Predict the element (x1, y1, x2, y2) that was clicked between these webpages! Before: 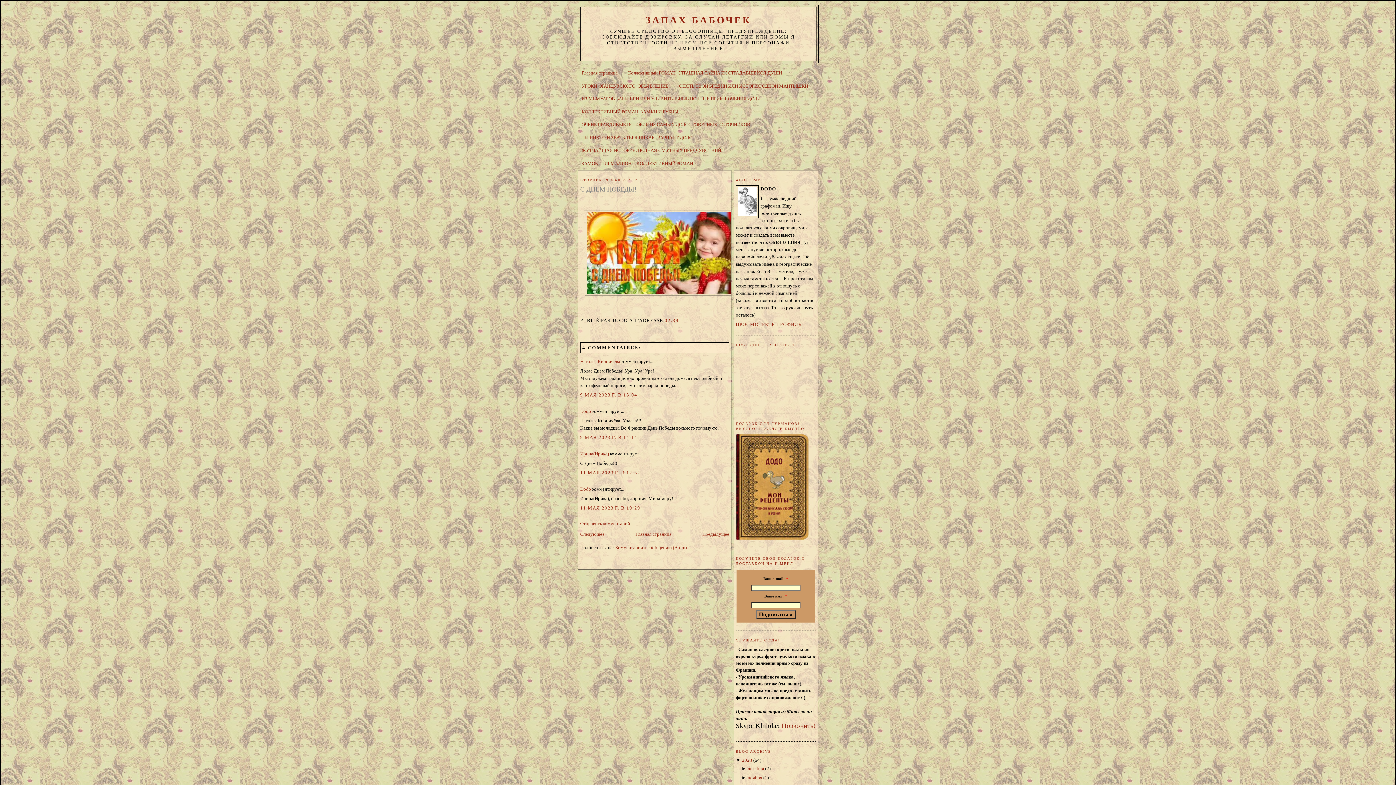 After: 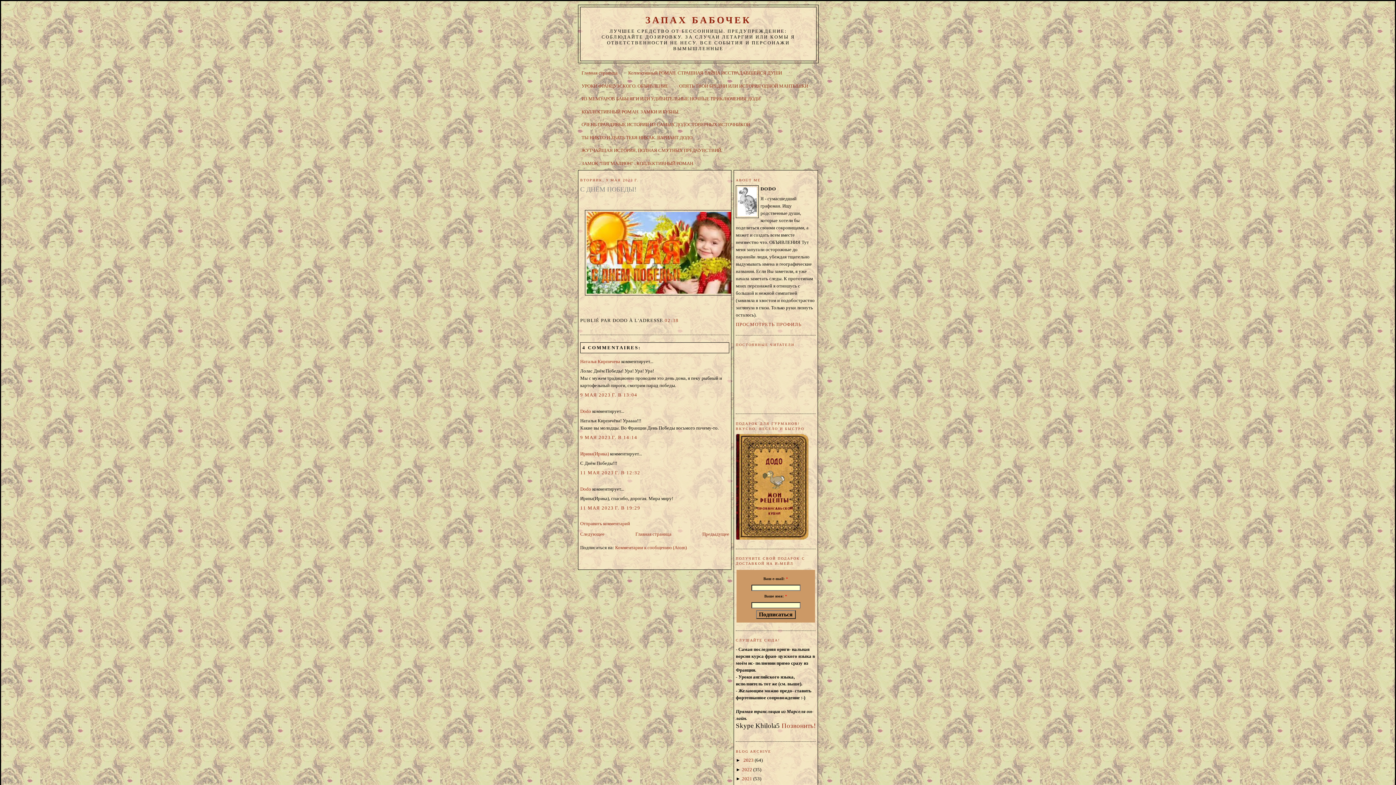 Action: label: ▼  bbox: (736, 757, 742, 763)